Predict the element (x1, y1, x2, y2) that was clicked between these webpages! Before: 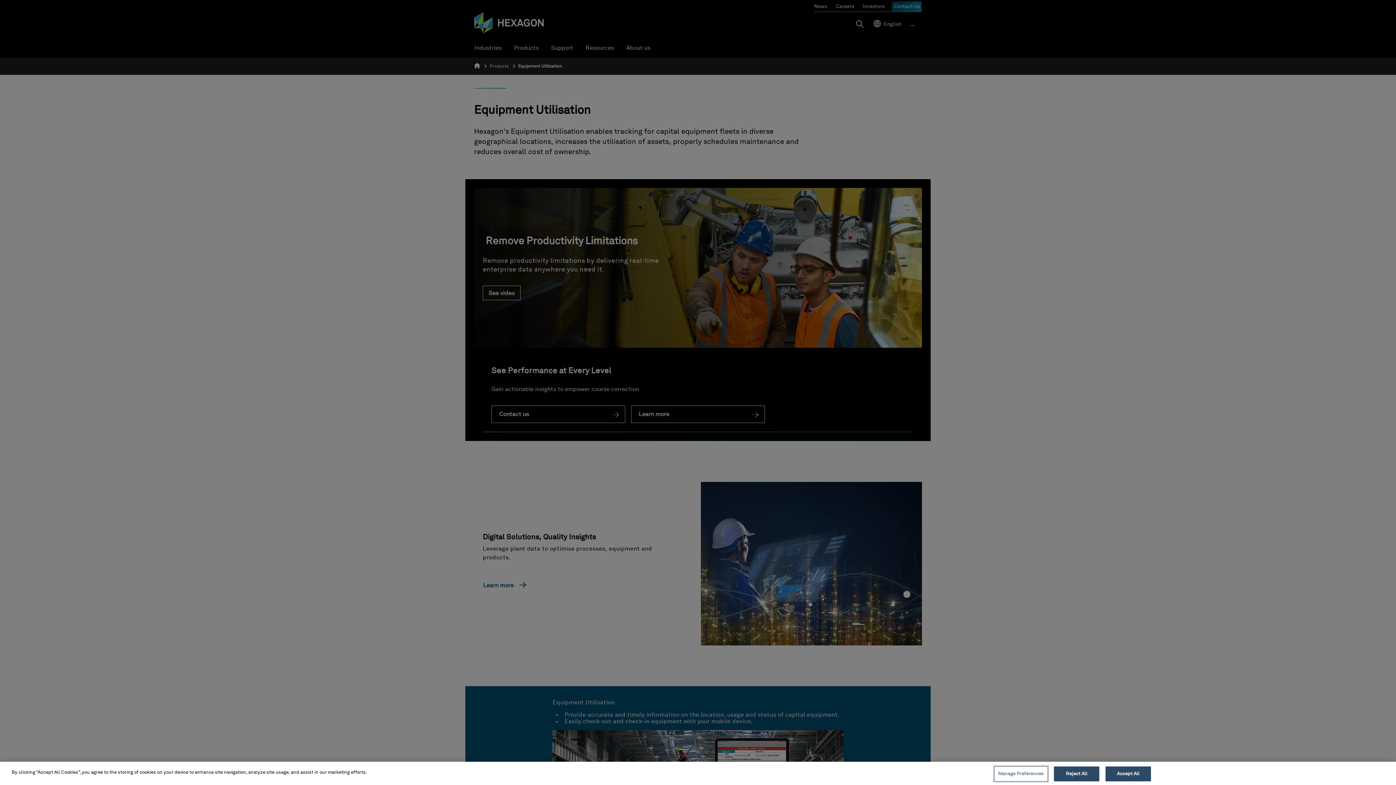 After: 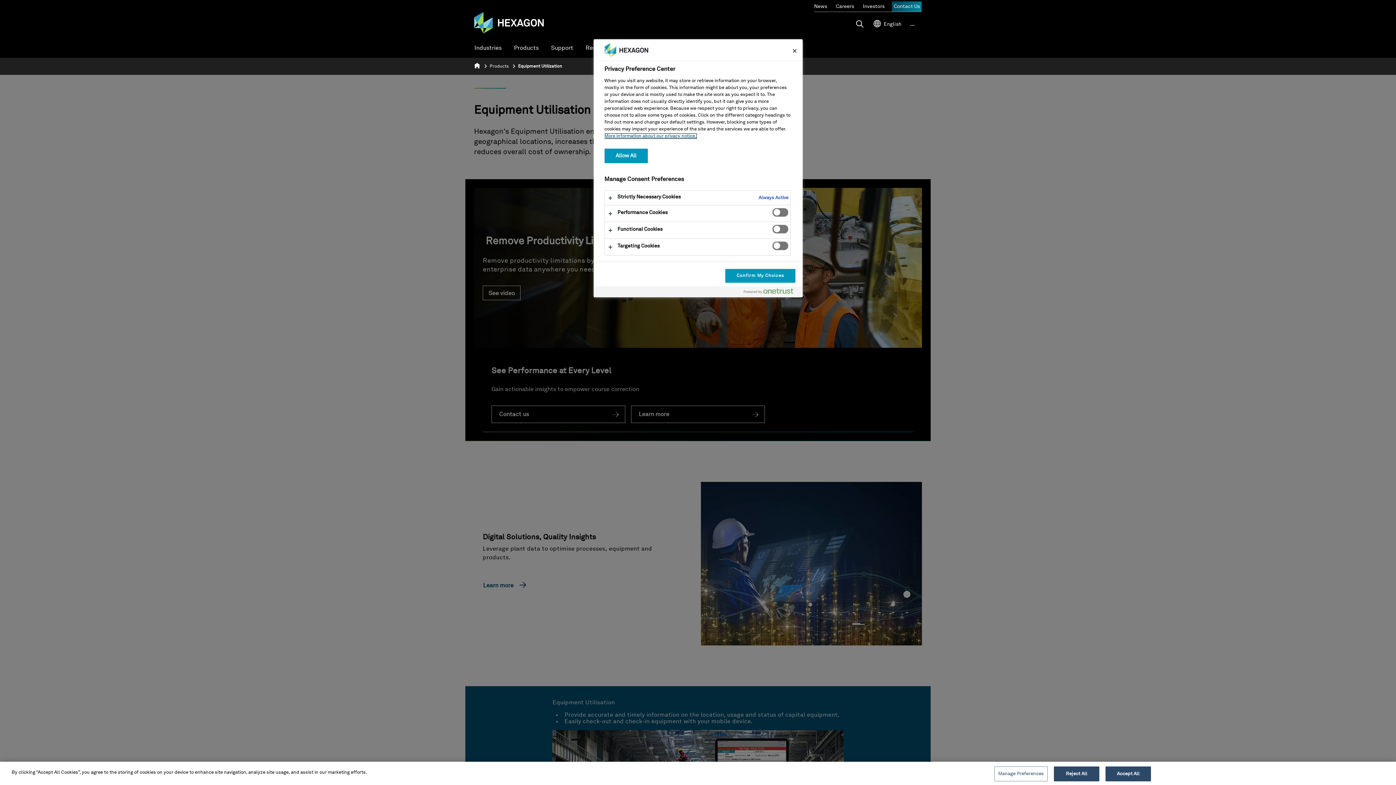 Action: bbox: (994, 766, 1047, 781) label: Manage Preferences